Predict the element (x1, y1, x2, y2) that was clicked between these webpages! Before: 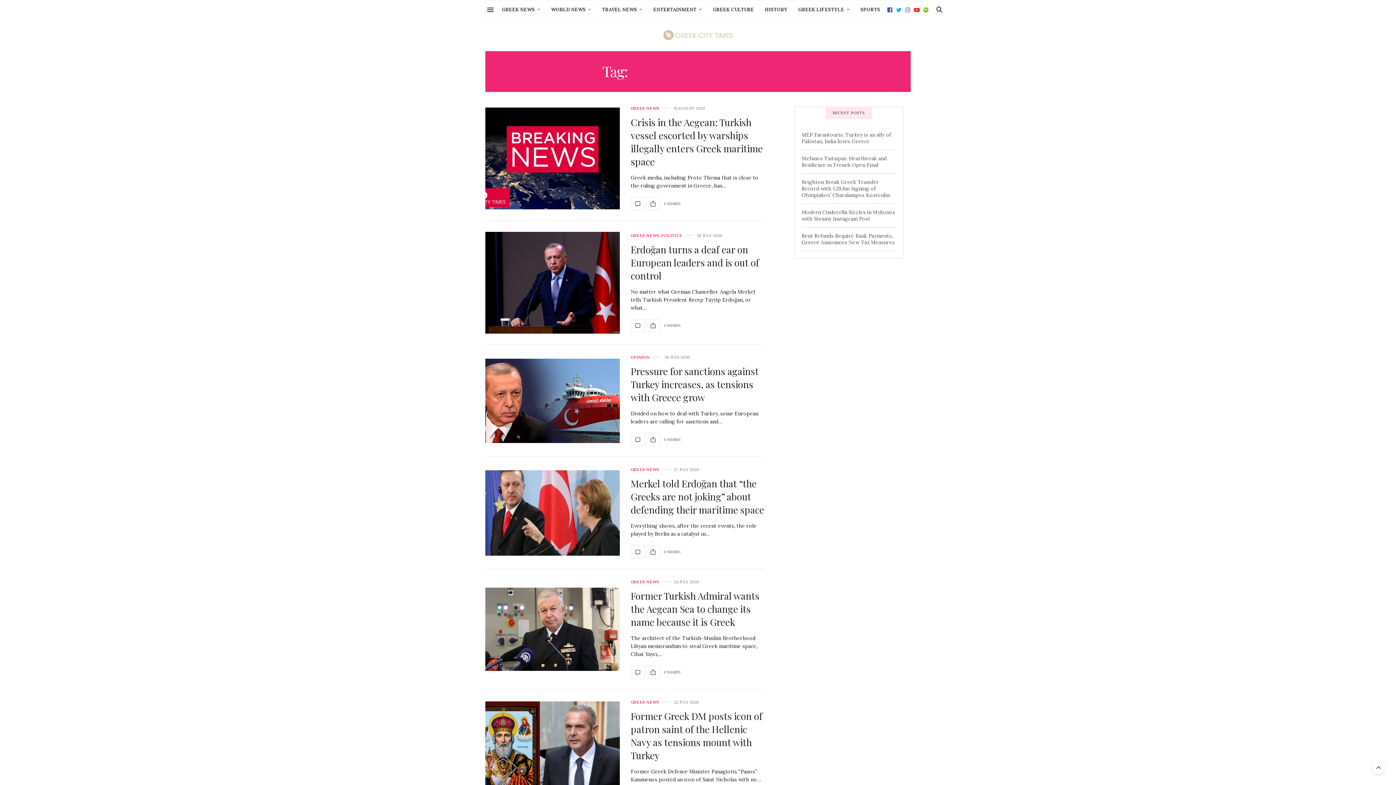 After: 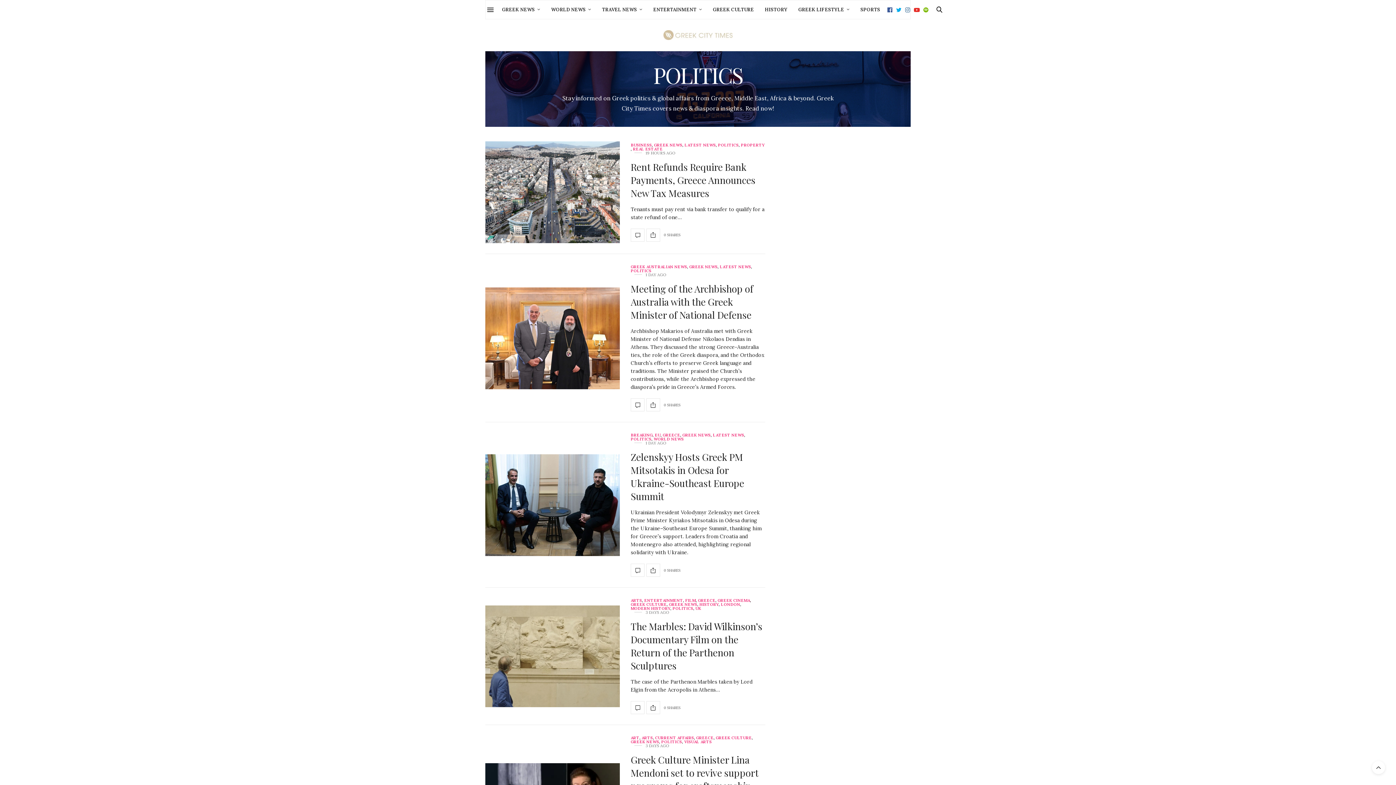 Action: bbox: (661, 233, 682, 237) label: POLITICS